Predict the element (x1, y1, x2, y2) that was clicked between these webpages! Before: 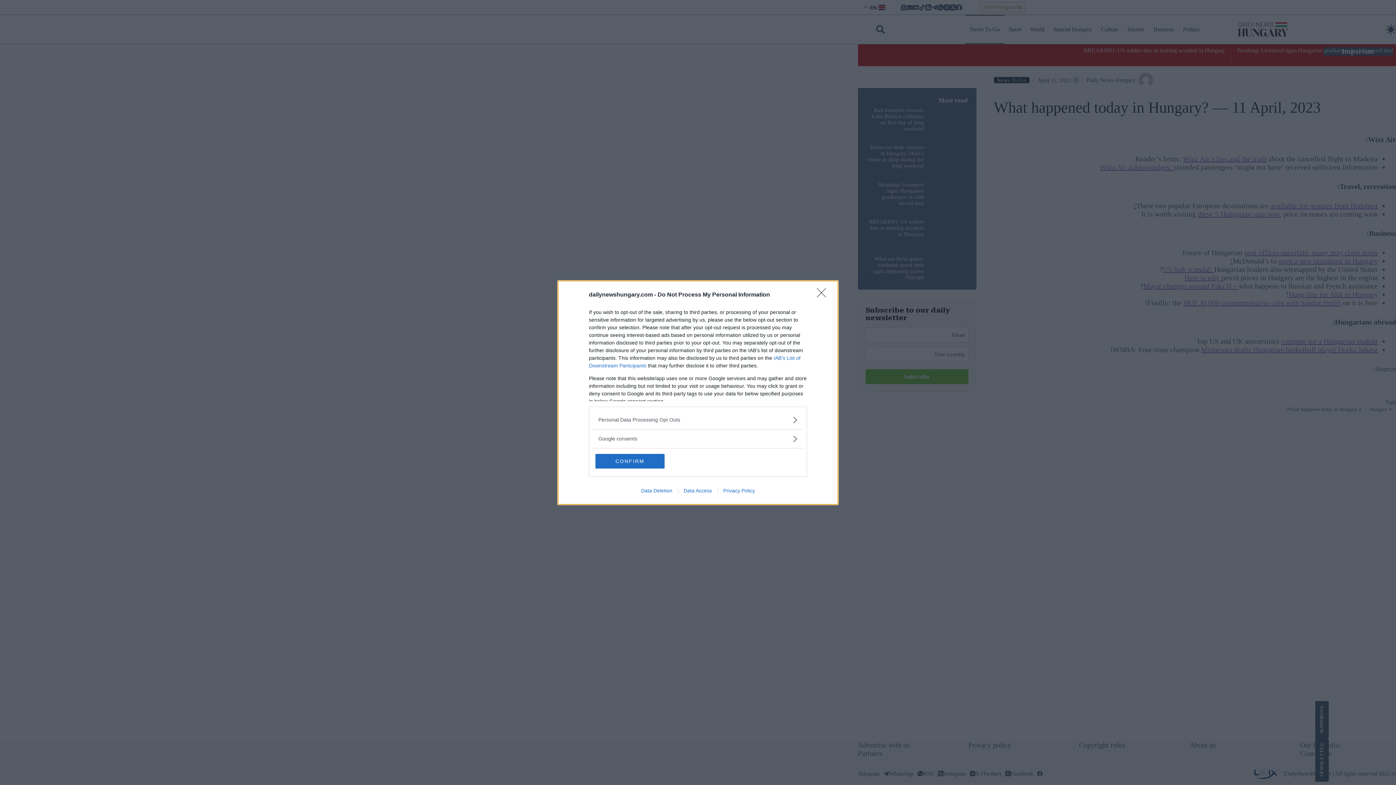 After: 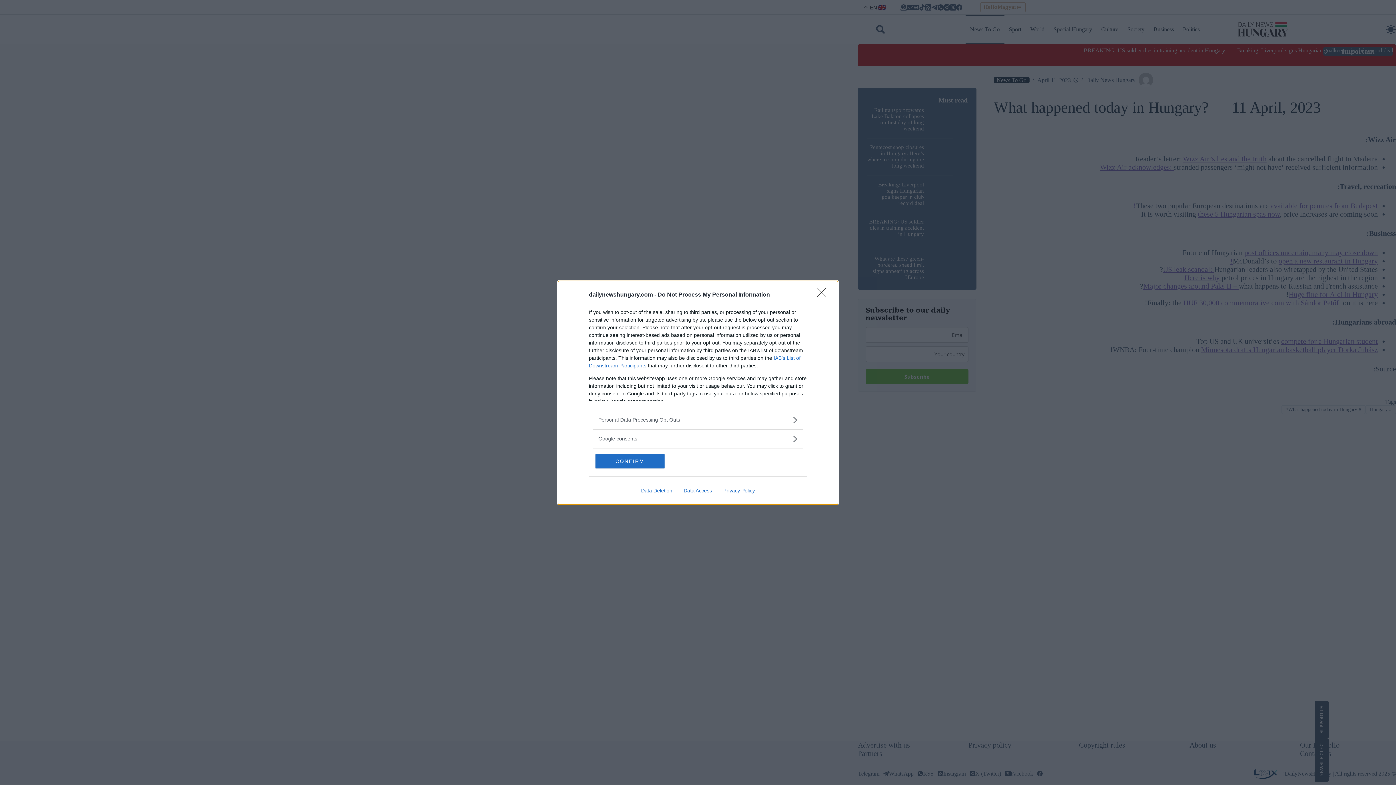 Action: bbox: (635, 487, 678, 493) label: Data Deletion